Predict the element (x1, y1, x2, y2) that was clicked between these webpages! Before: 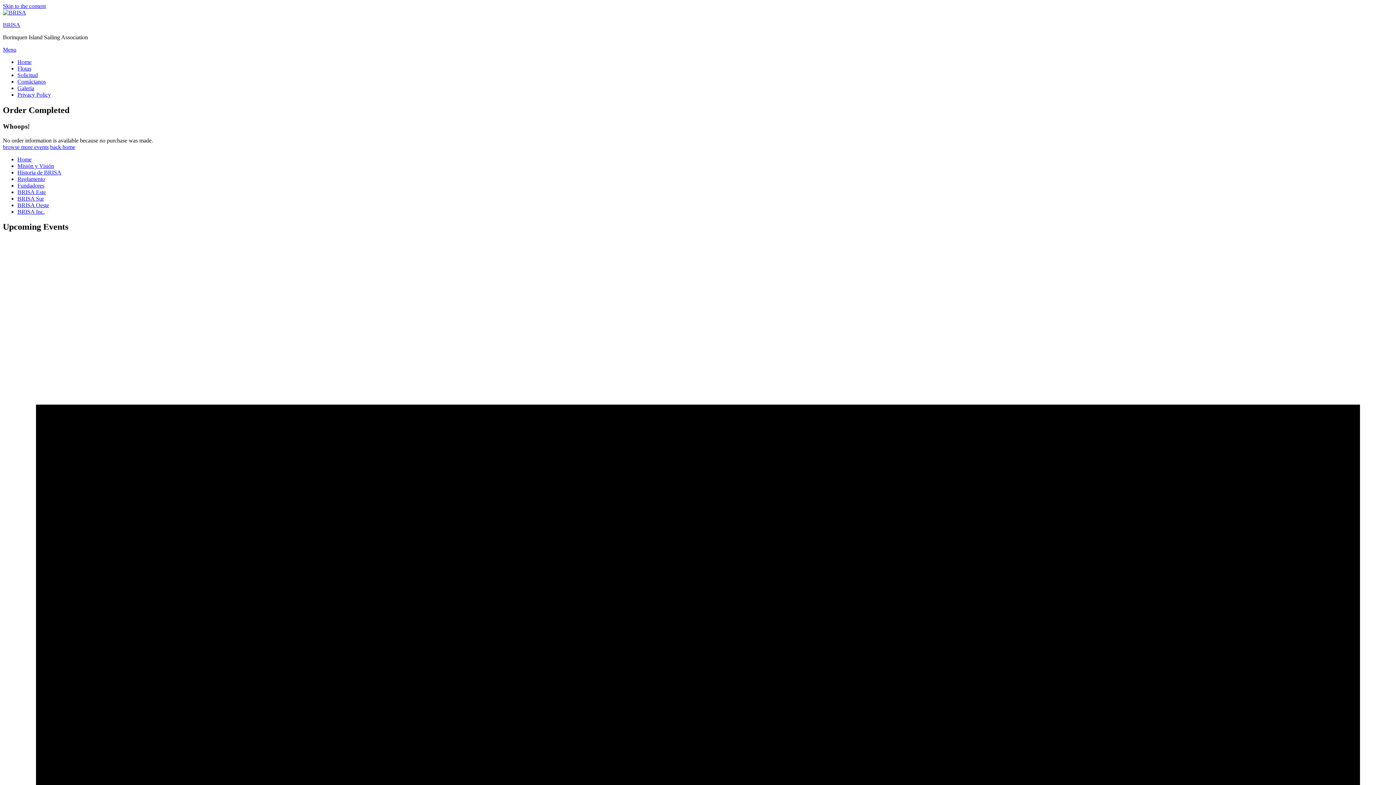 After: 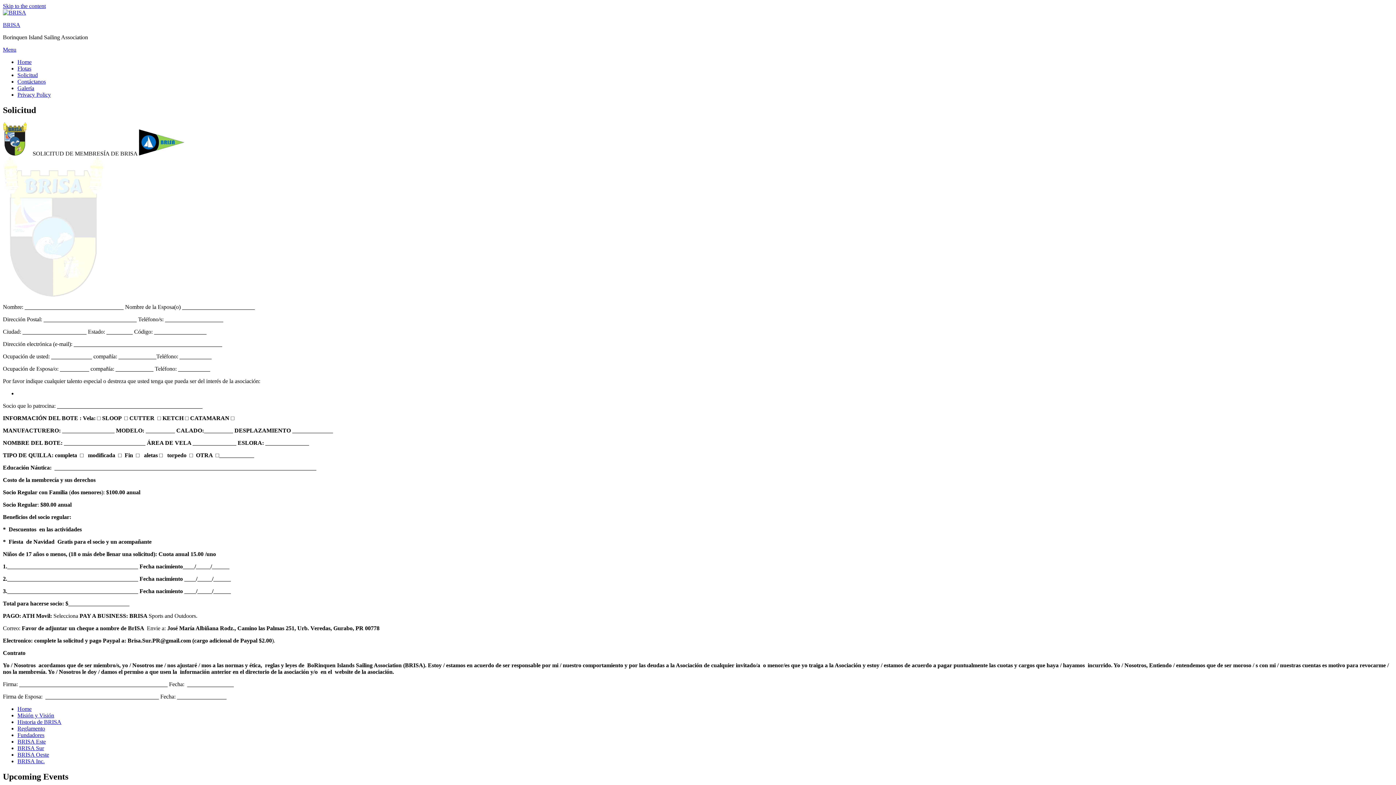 Action: label: Solicitud bbox: (17, 72, 37, 78)